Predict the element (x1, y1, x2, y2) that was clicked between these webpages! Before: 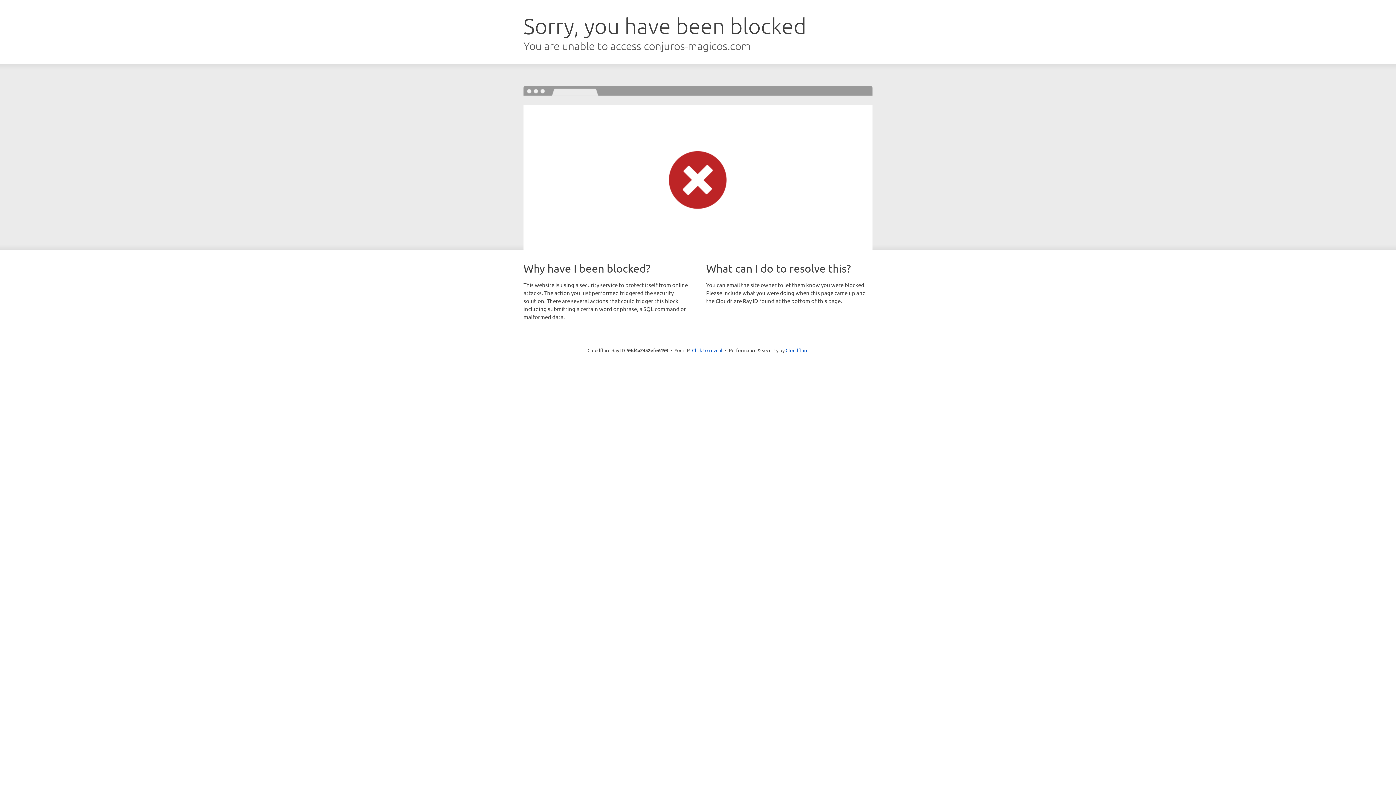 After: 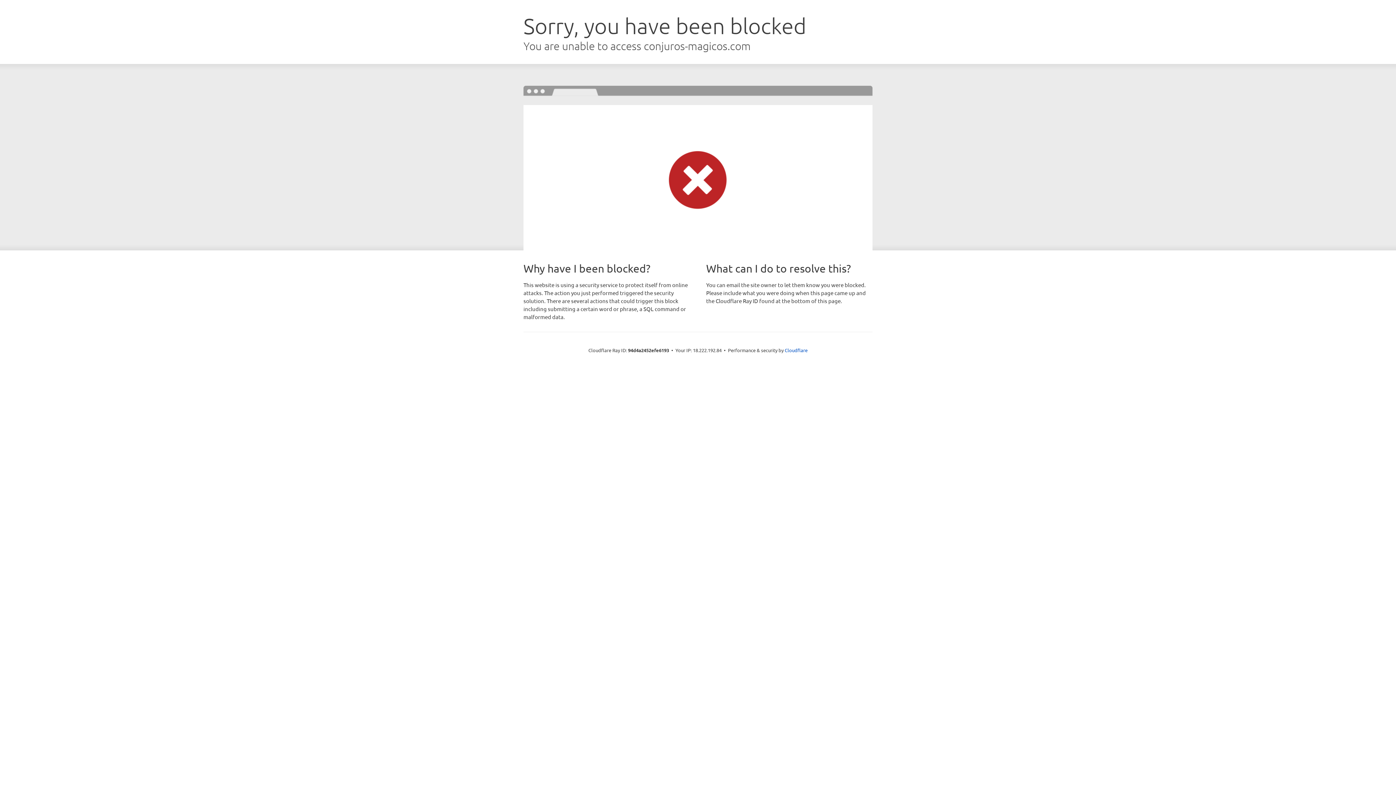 Action: bbox: (692, 346, 722, 353) label: Click to reveal